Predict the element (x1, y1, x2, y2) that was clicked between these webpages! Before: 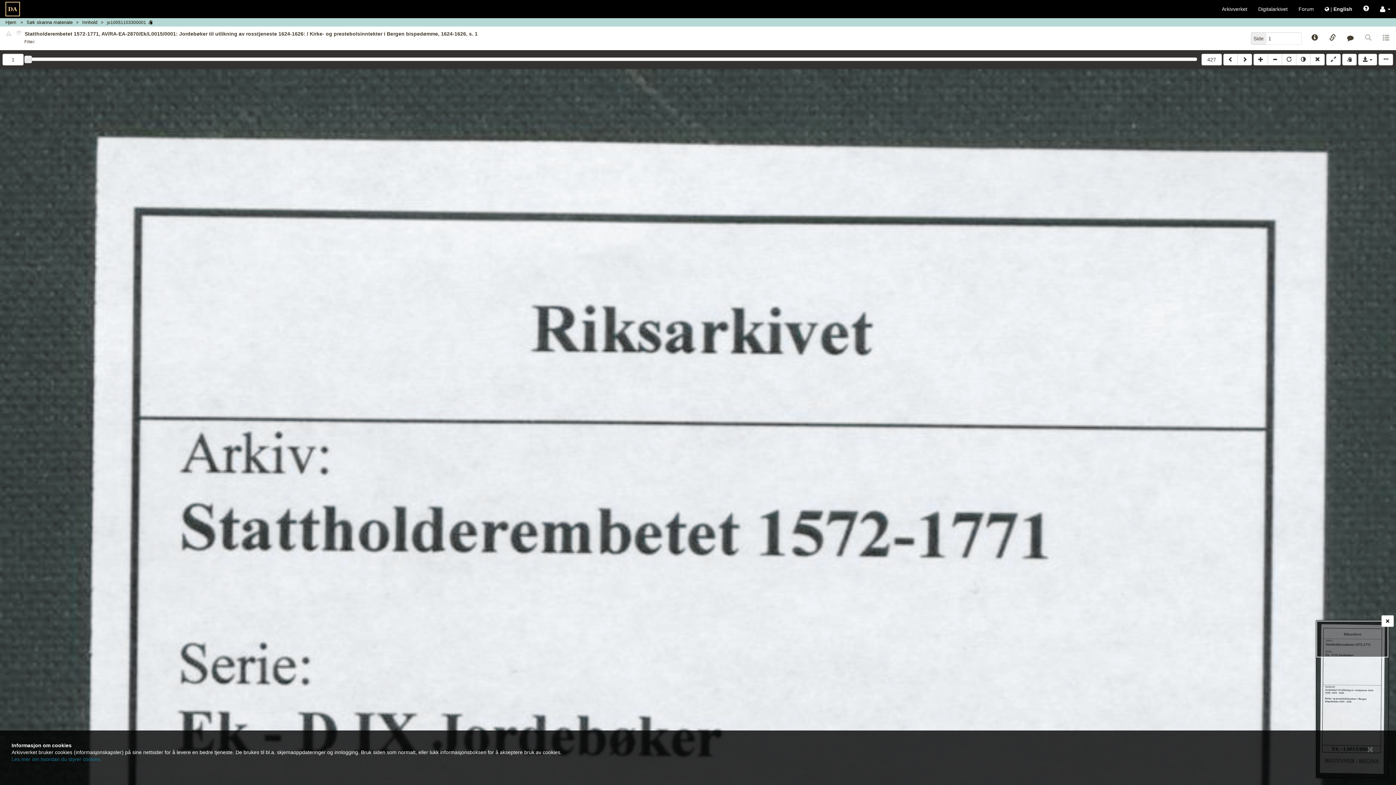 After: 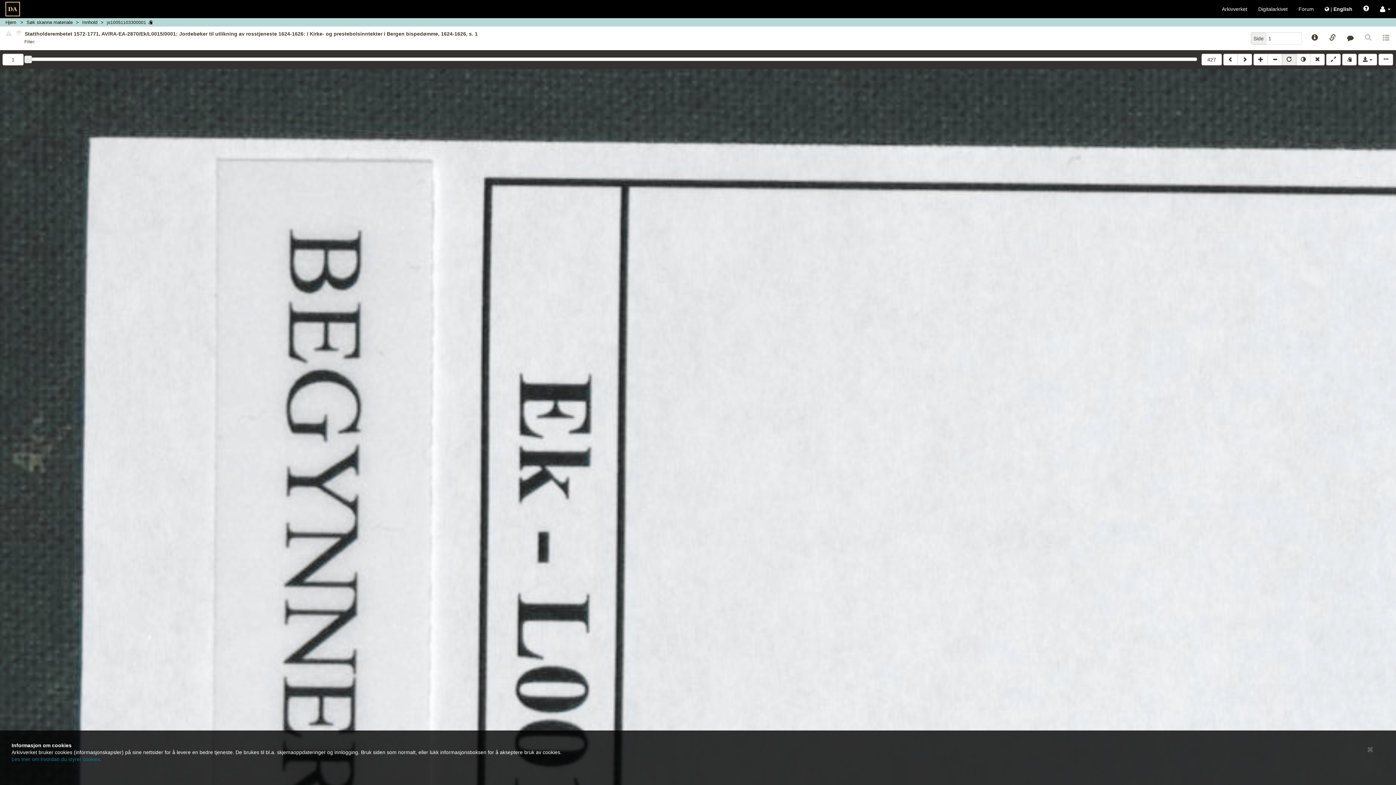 Action: bbox: (1282, 53, 1296, 65)